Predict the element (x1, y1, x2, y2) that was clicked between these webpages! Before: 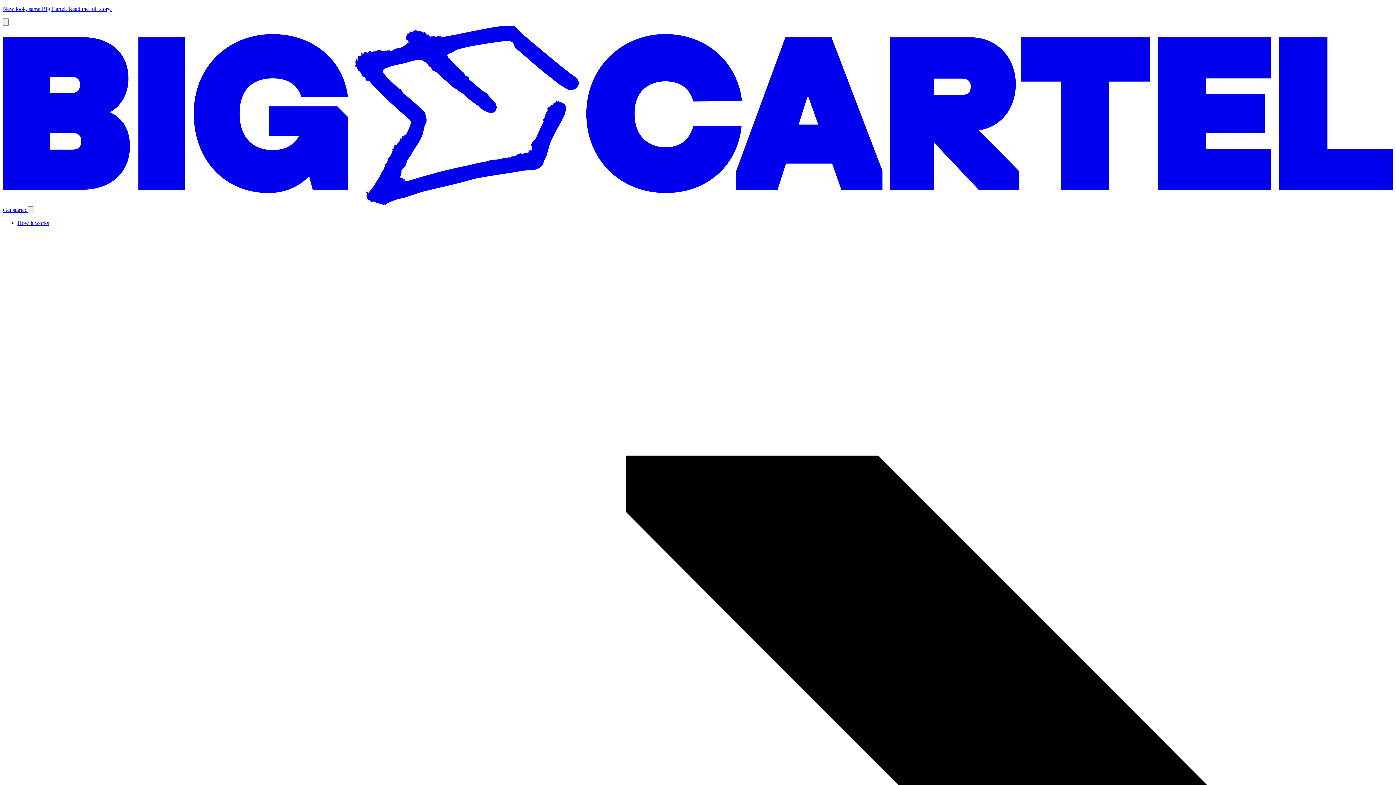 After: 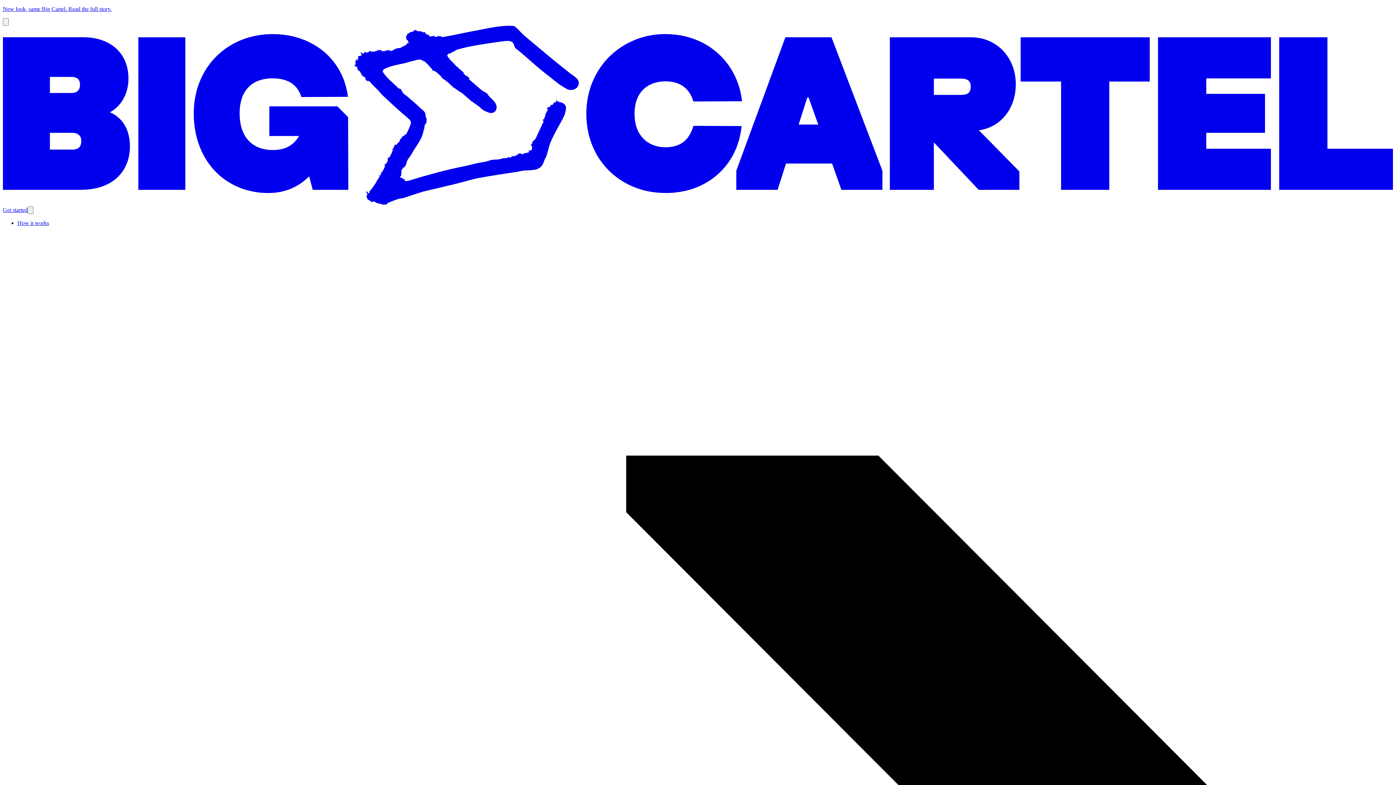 Action: bbox: (17, 220, 49, 226) label: How it works